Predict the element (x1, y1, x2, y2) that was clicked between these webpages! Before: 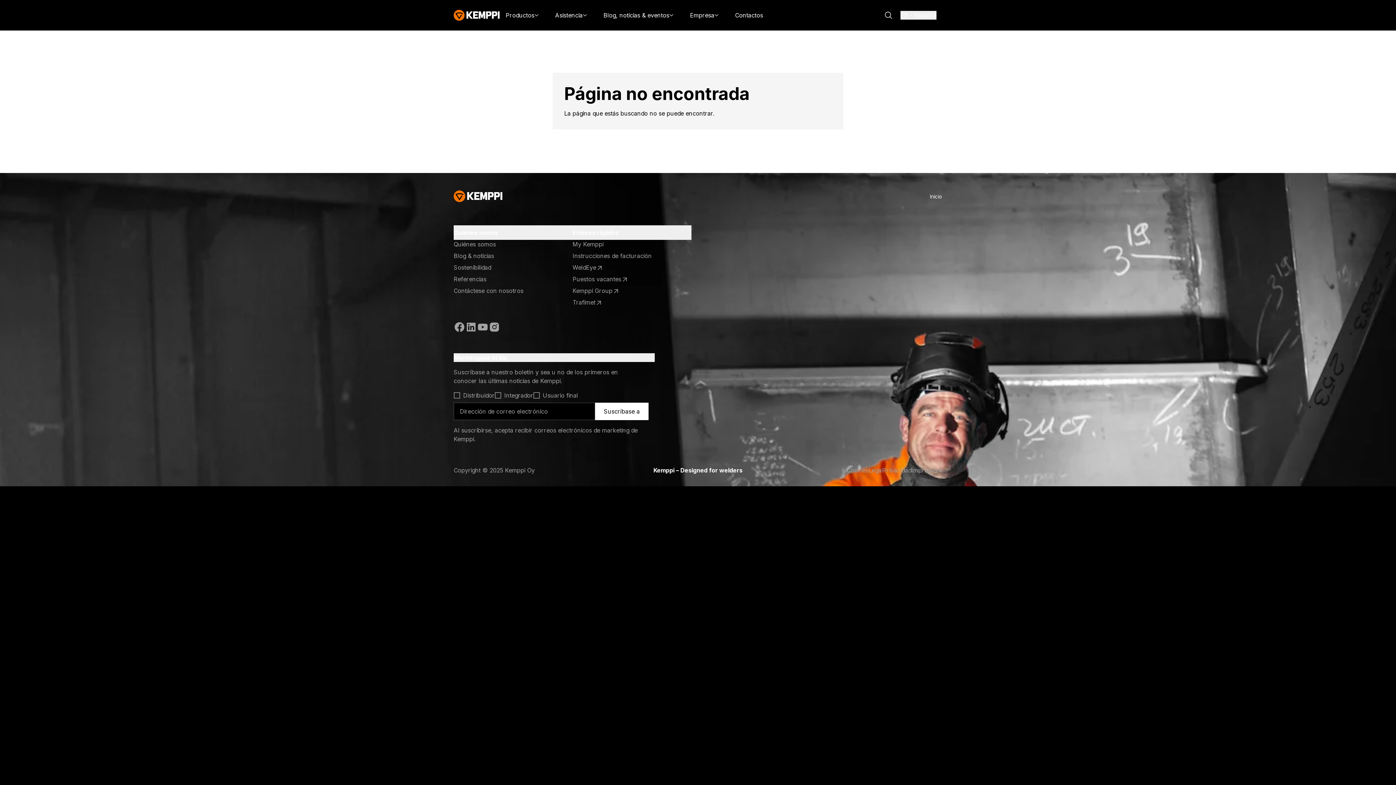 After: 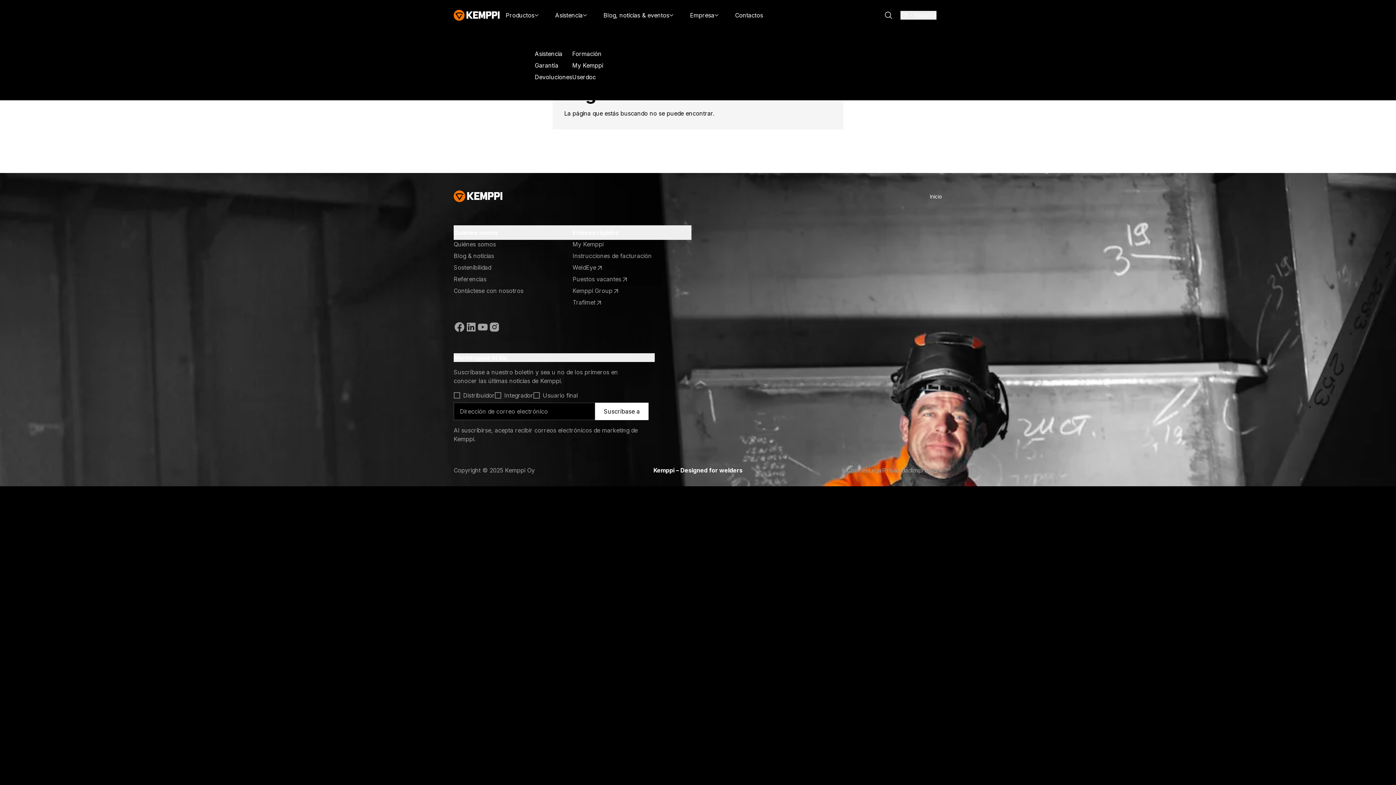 Action: bbox: (555, 0, 587, 30) label: Asistencia